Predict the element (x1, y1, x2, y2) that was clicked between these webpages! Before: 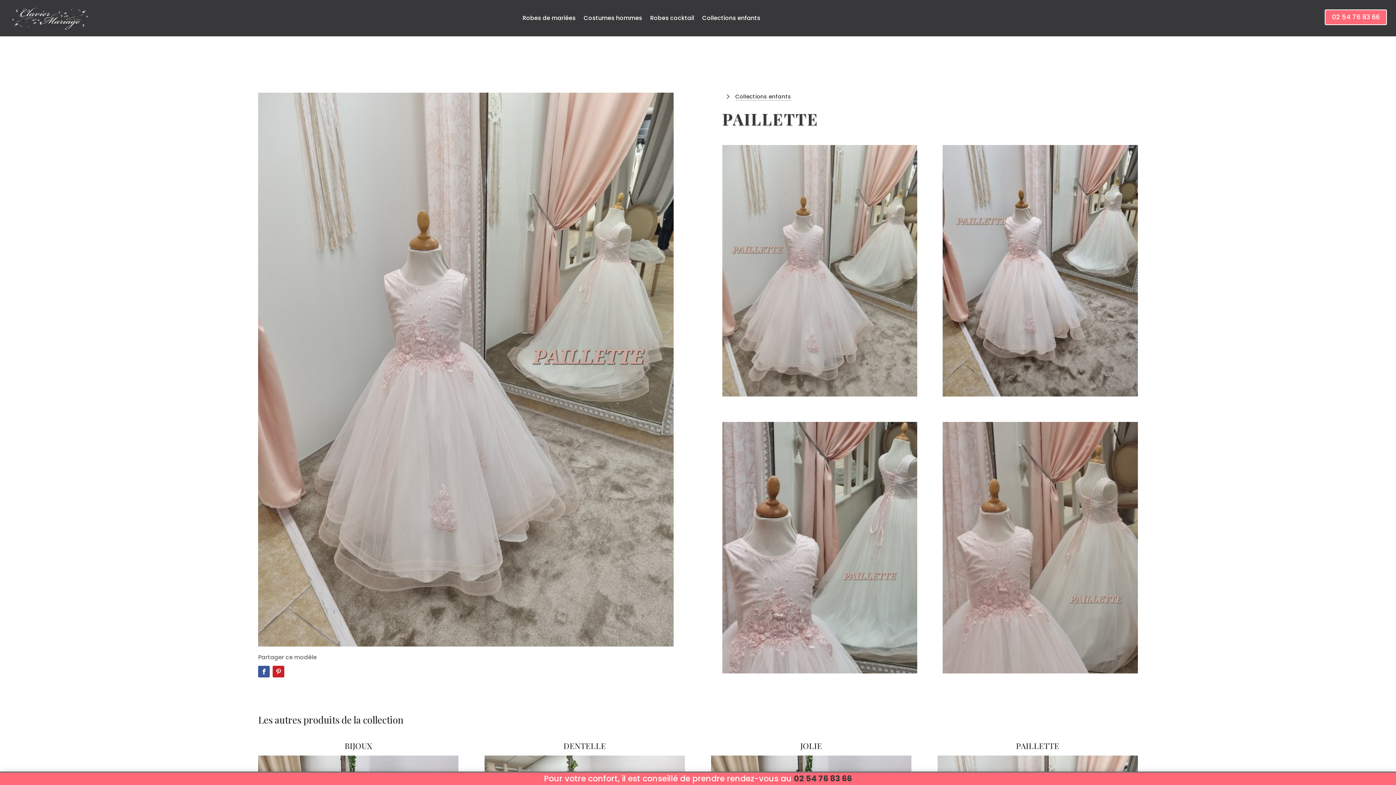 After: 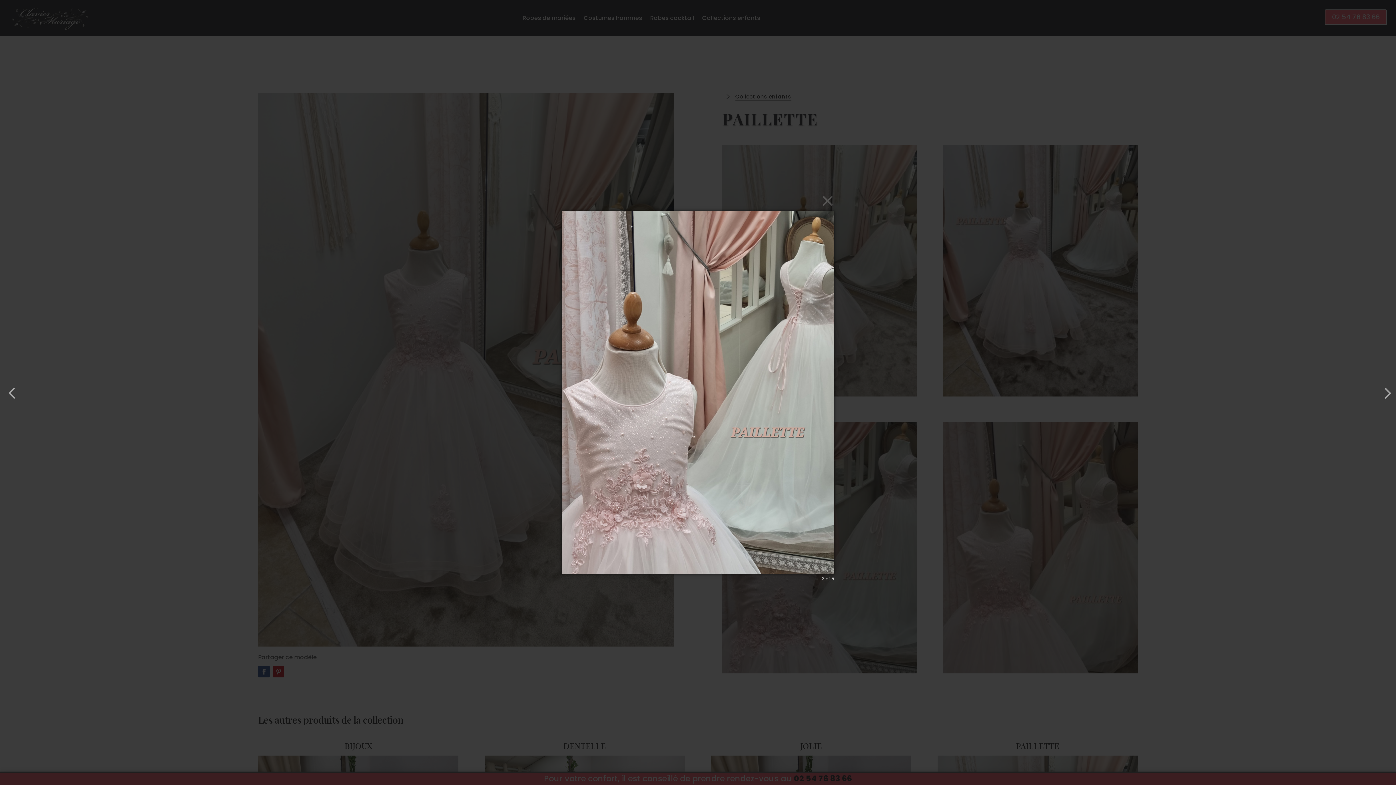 Action: bbox: (722, 667, 917, 675)